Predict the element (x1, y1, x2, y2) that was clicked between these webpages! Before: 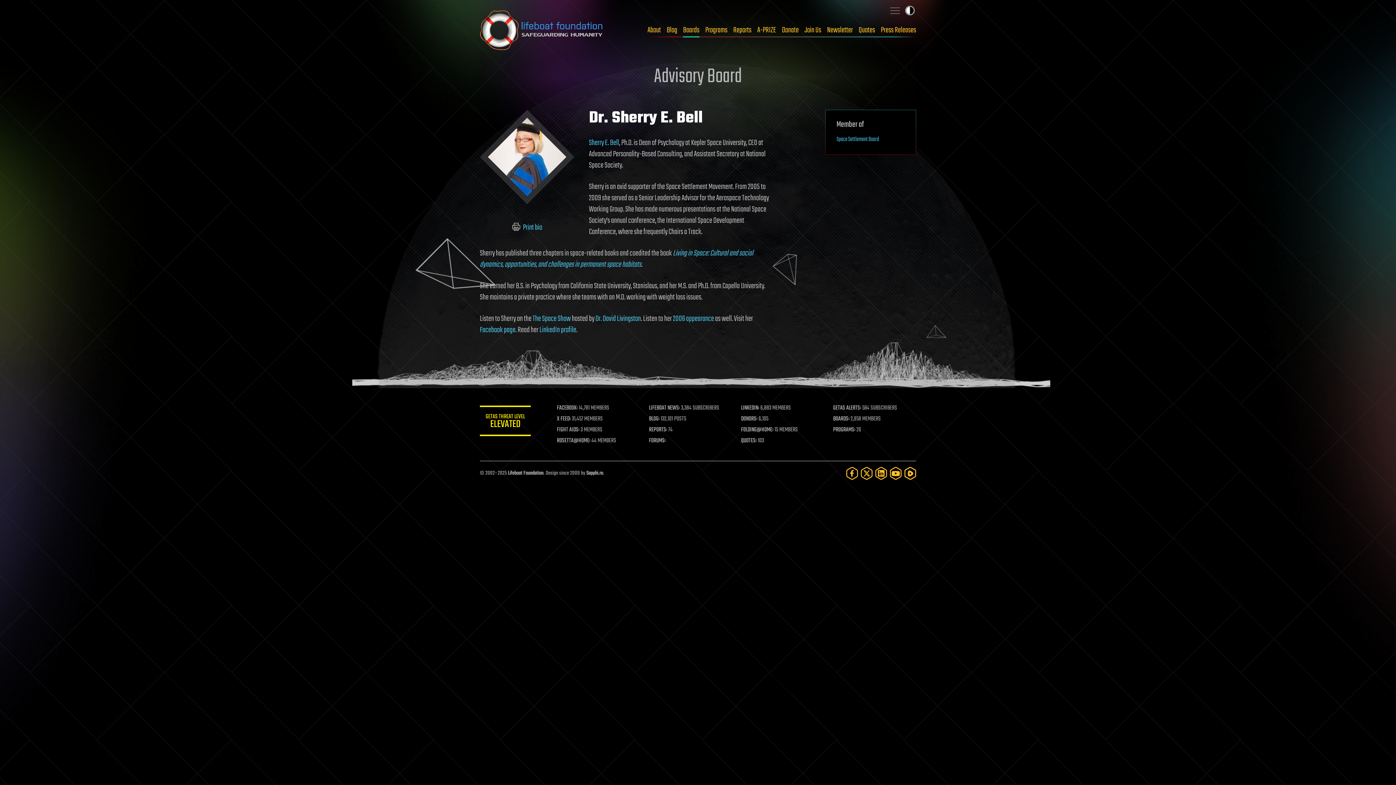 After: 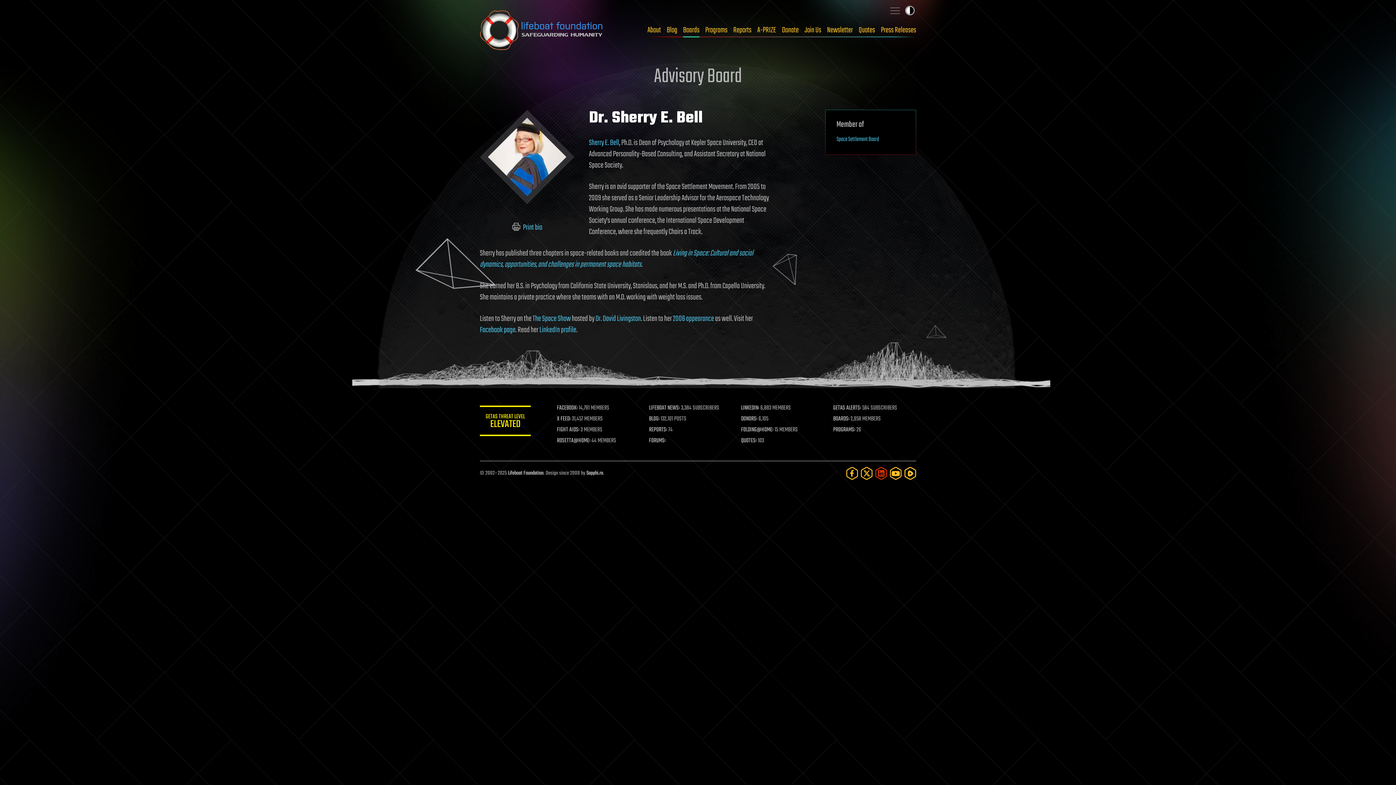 Action: bbox: (875, 467, 887, 480) label: LinkedIn